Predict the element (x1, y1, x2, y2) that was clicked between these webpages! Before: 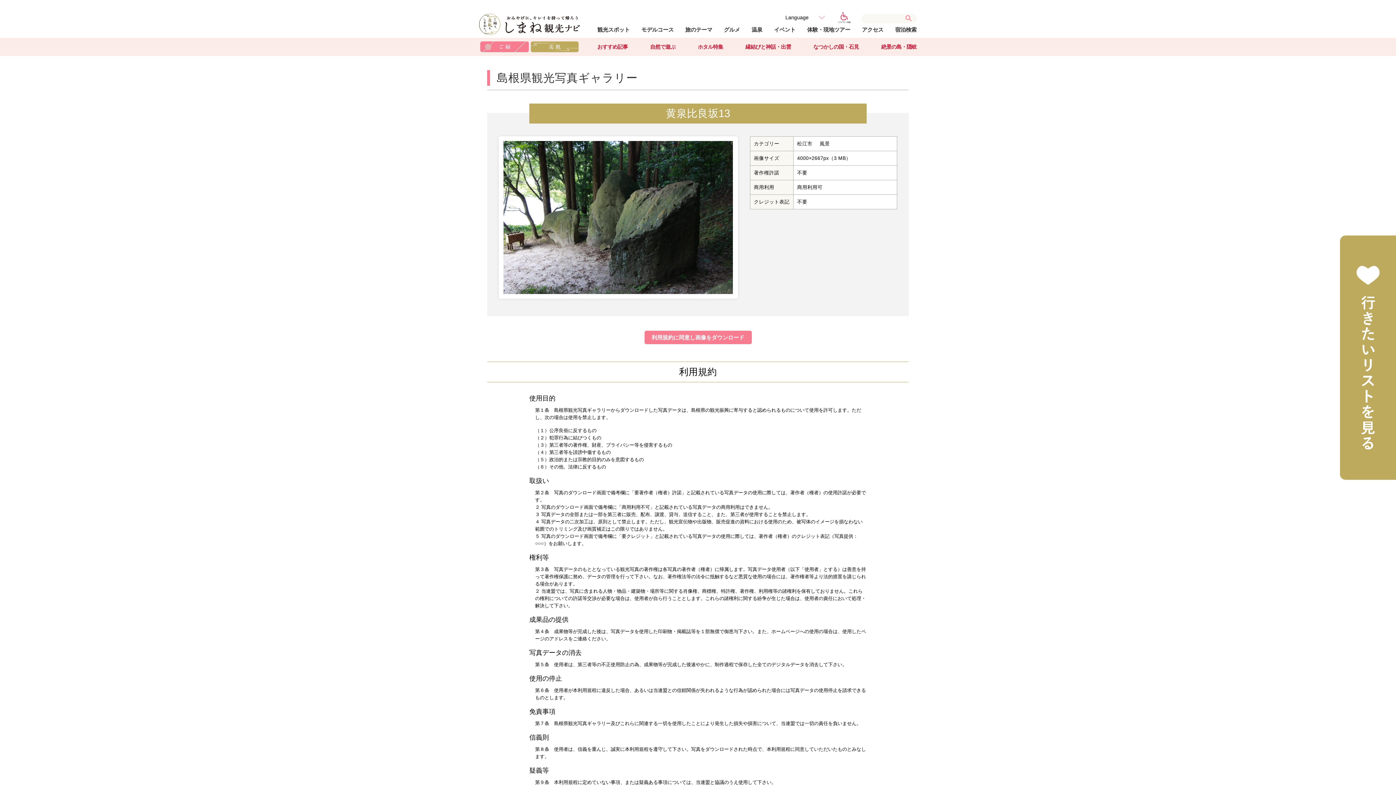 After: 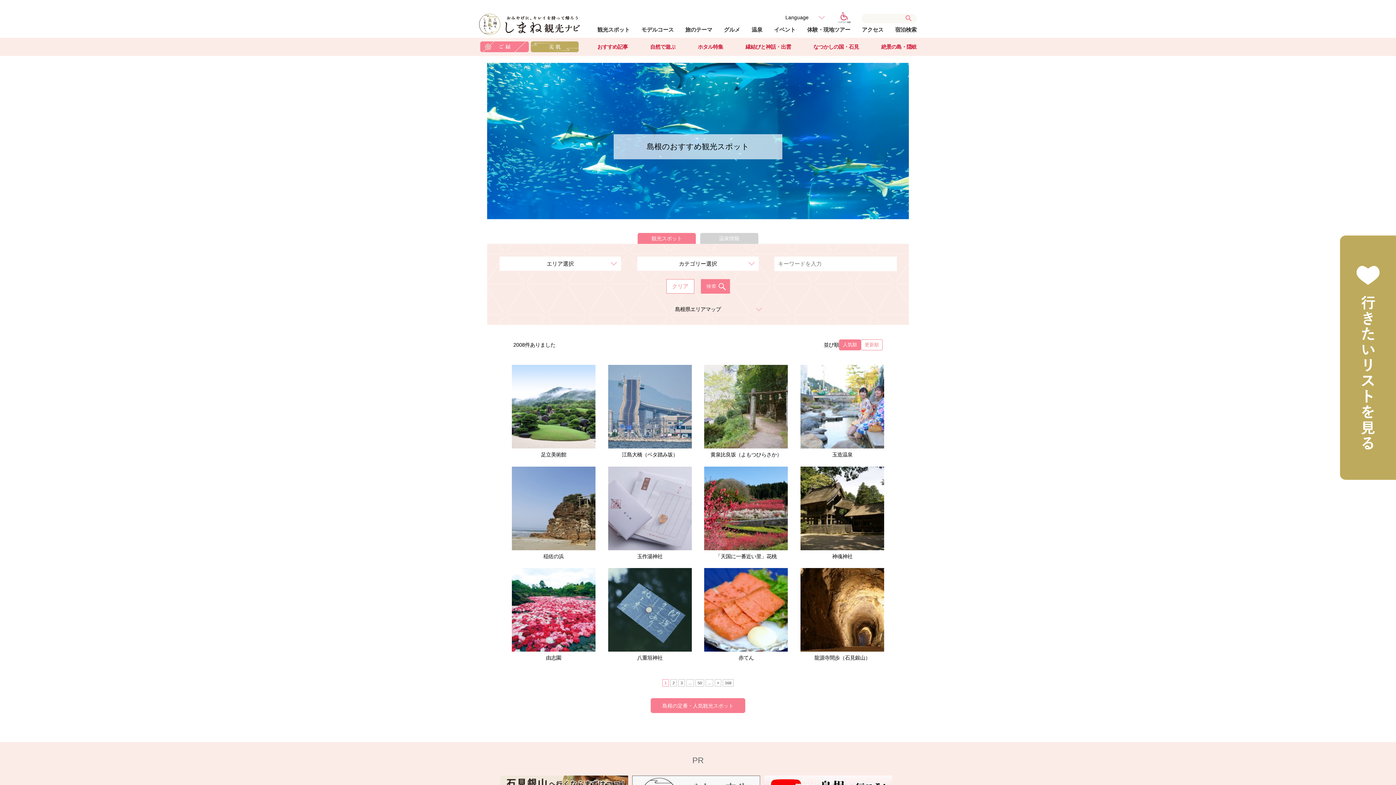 Action: bbox: (597, 26, 629, 32) label: 観光スポット